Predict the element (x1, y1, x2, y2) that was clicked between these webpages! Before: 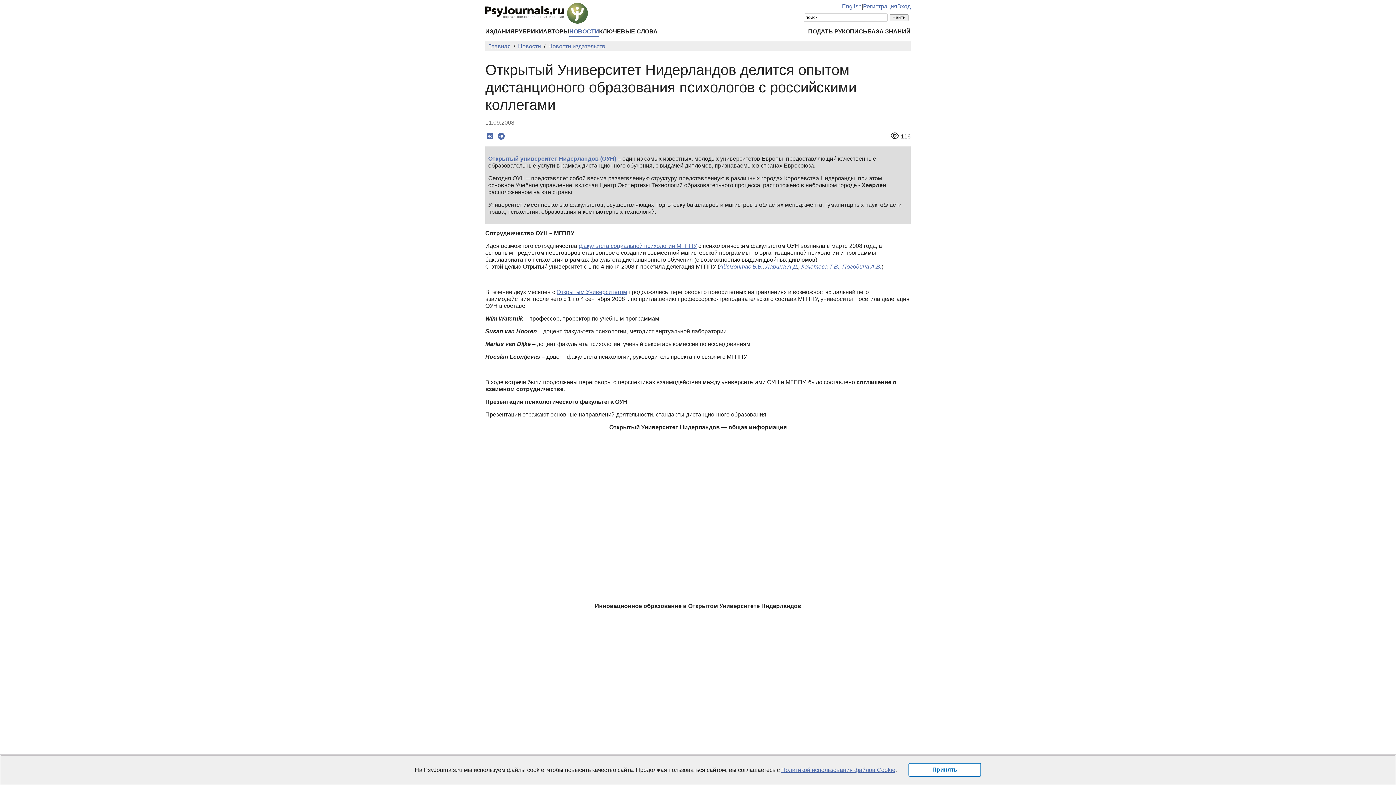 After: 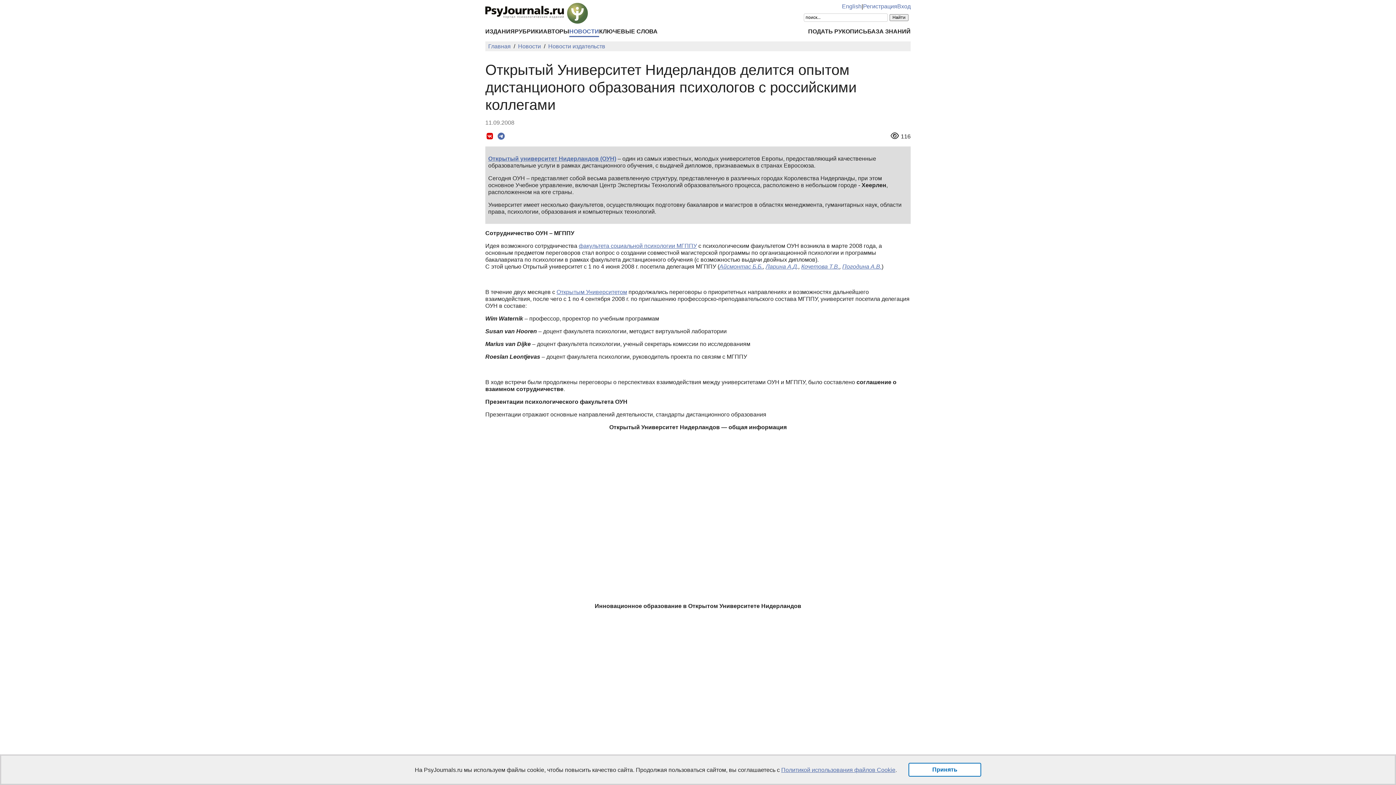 Action: label: Поделиться во ВКонтакте bbox: (485, 132, 494, 140)